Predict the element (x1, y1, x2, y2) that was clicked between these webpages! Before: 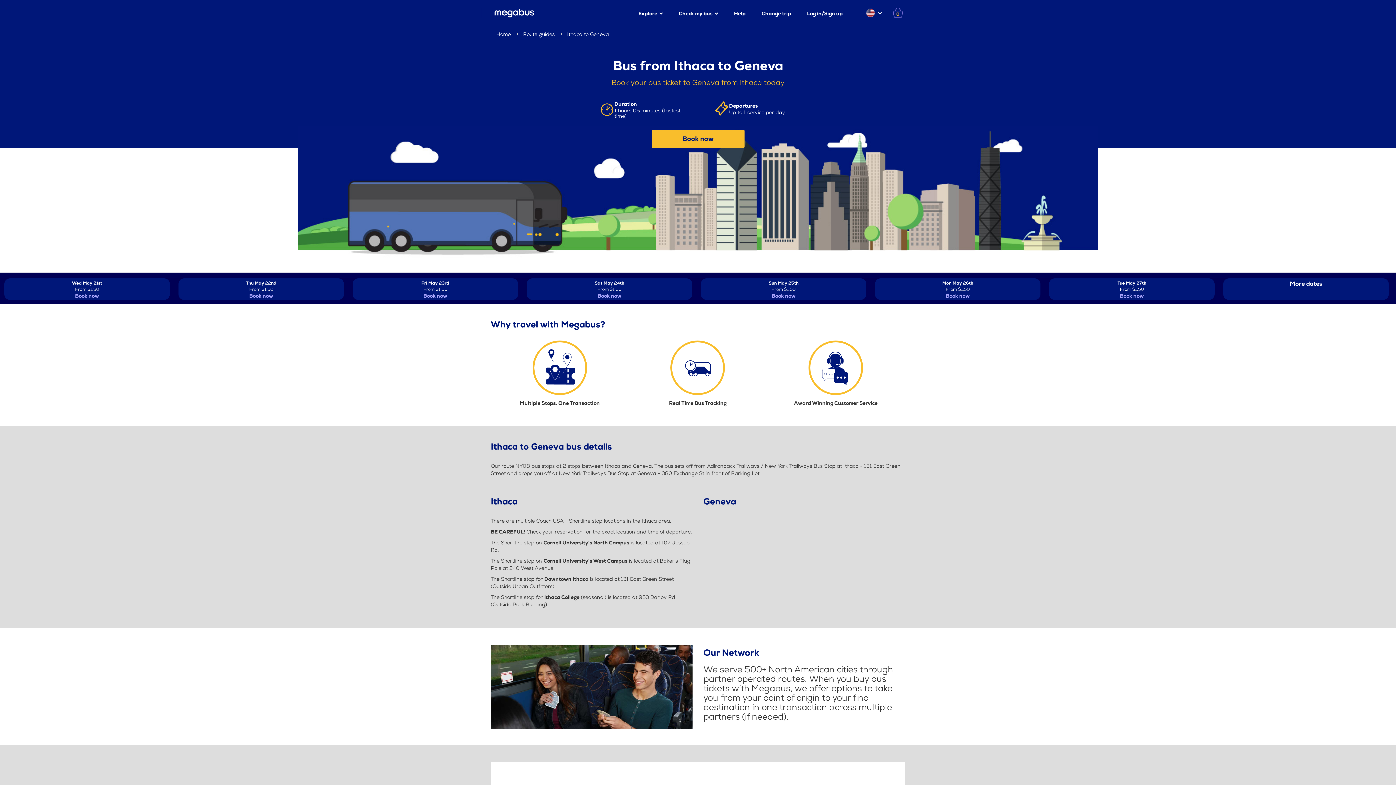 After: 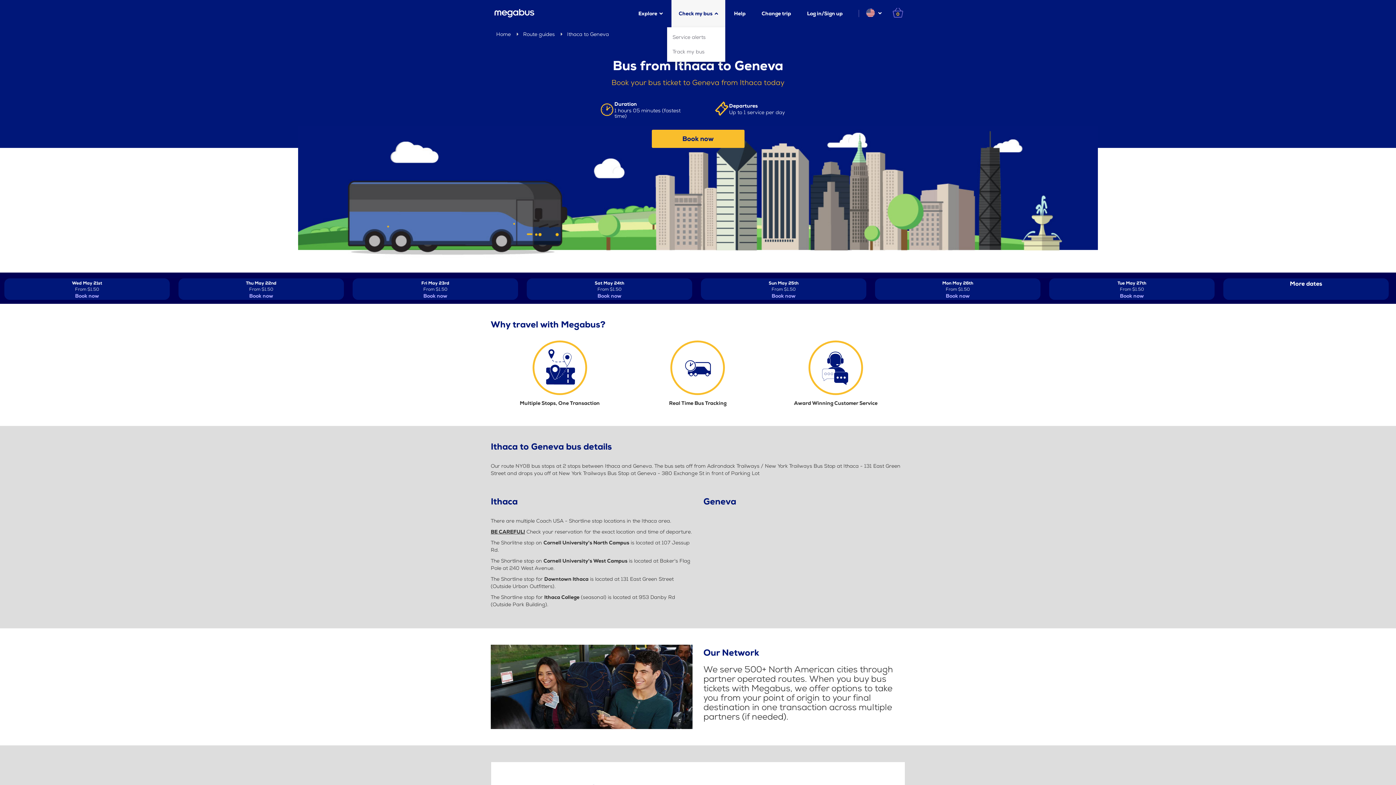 Action: label: Check my bus bbox: (671, 0, 725, 27)